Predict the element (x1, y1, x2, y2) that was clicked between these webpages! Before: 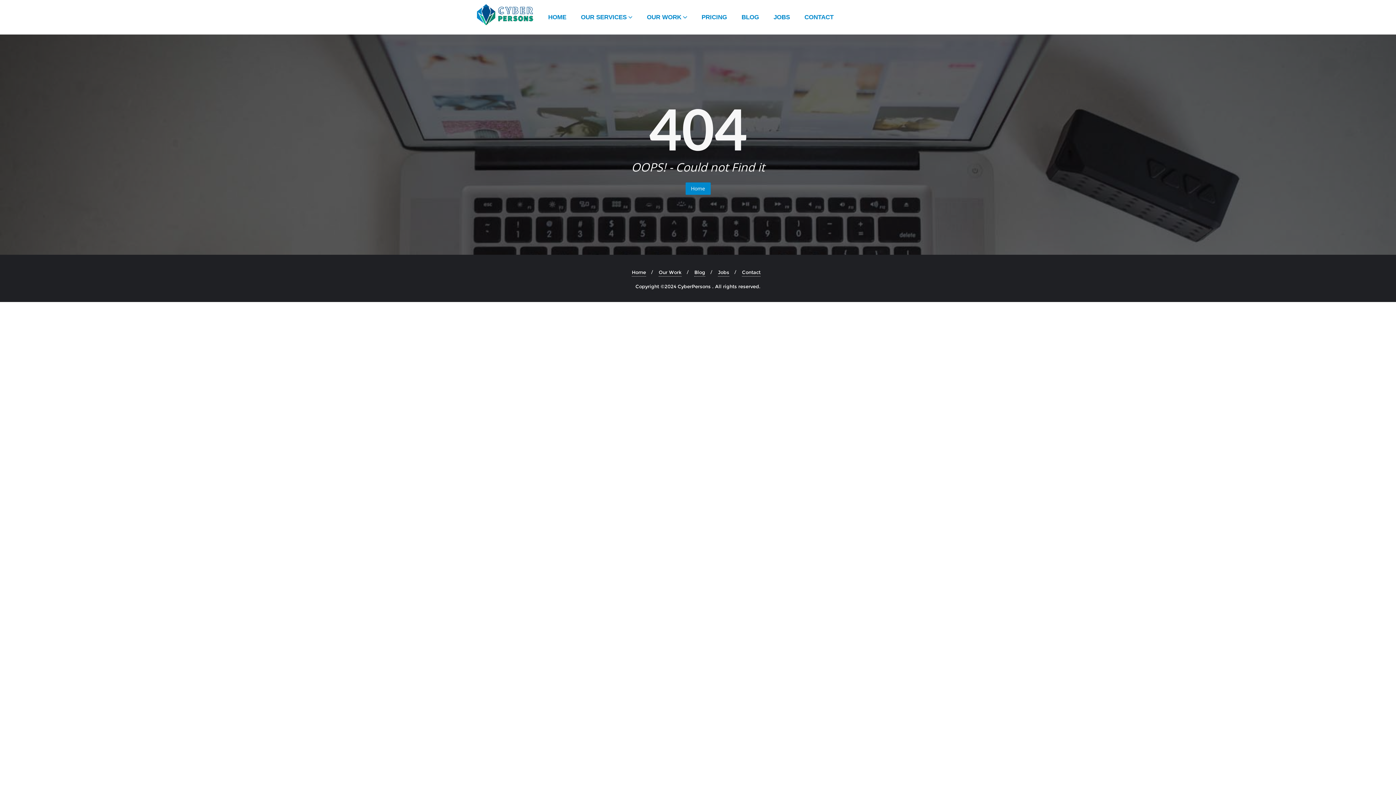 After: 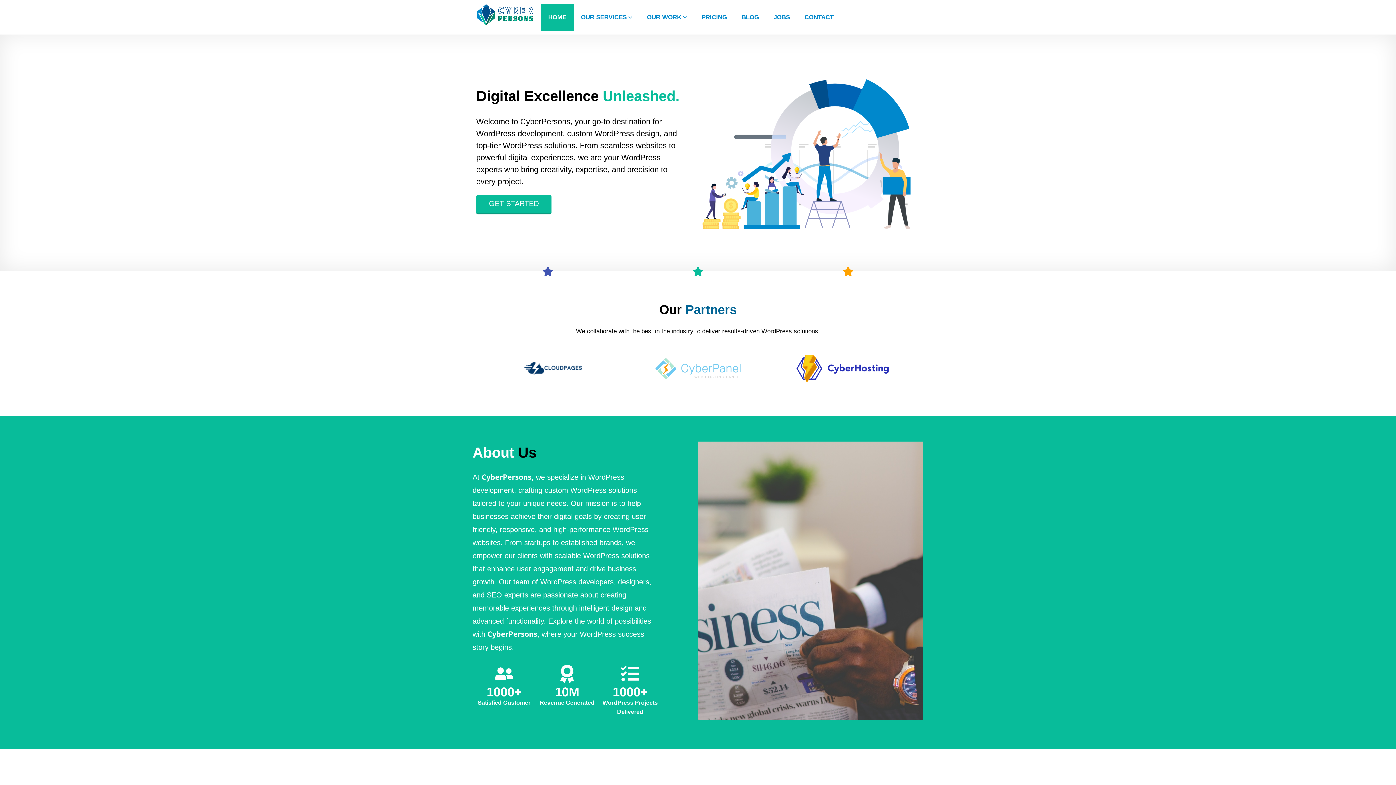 Action: label: Home bbox: (632, 268, 646, 276)